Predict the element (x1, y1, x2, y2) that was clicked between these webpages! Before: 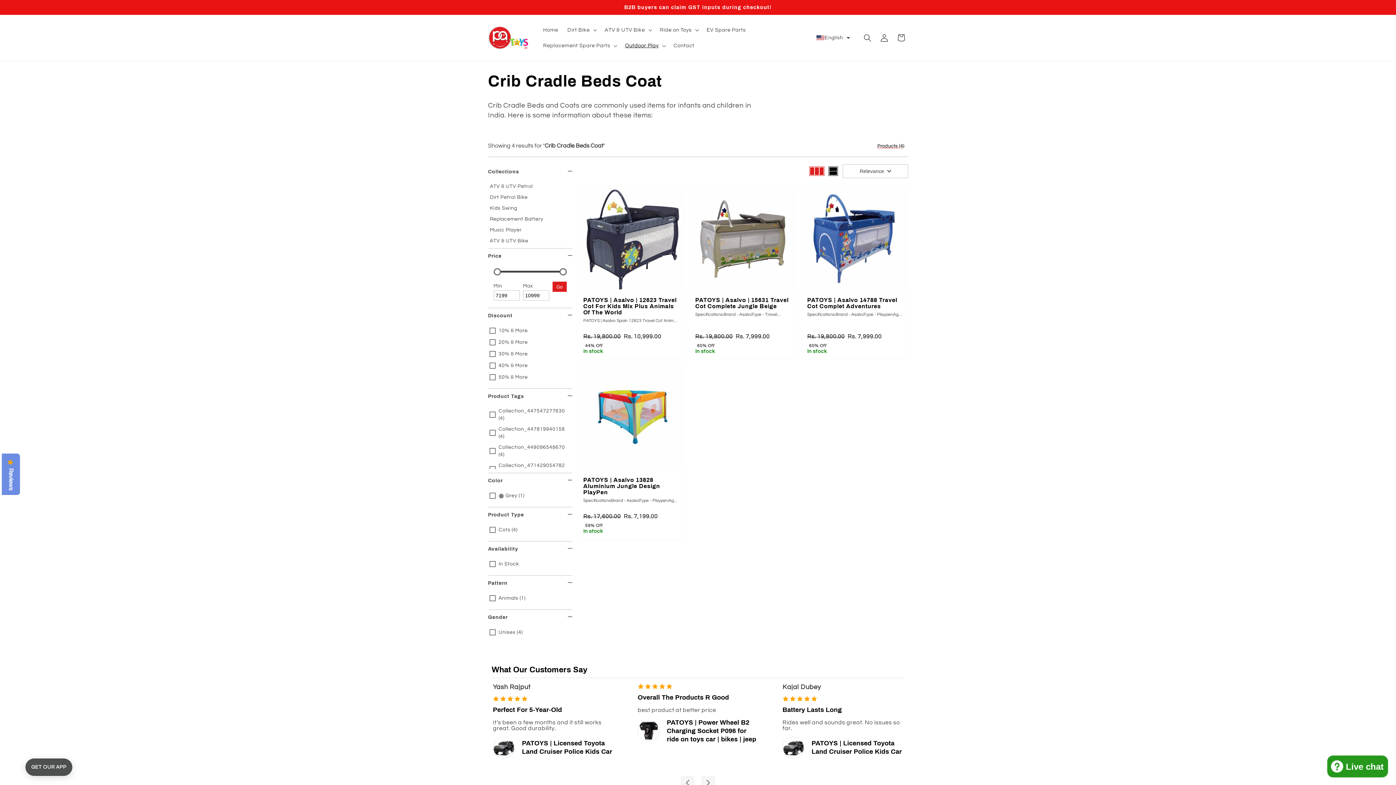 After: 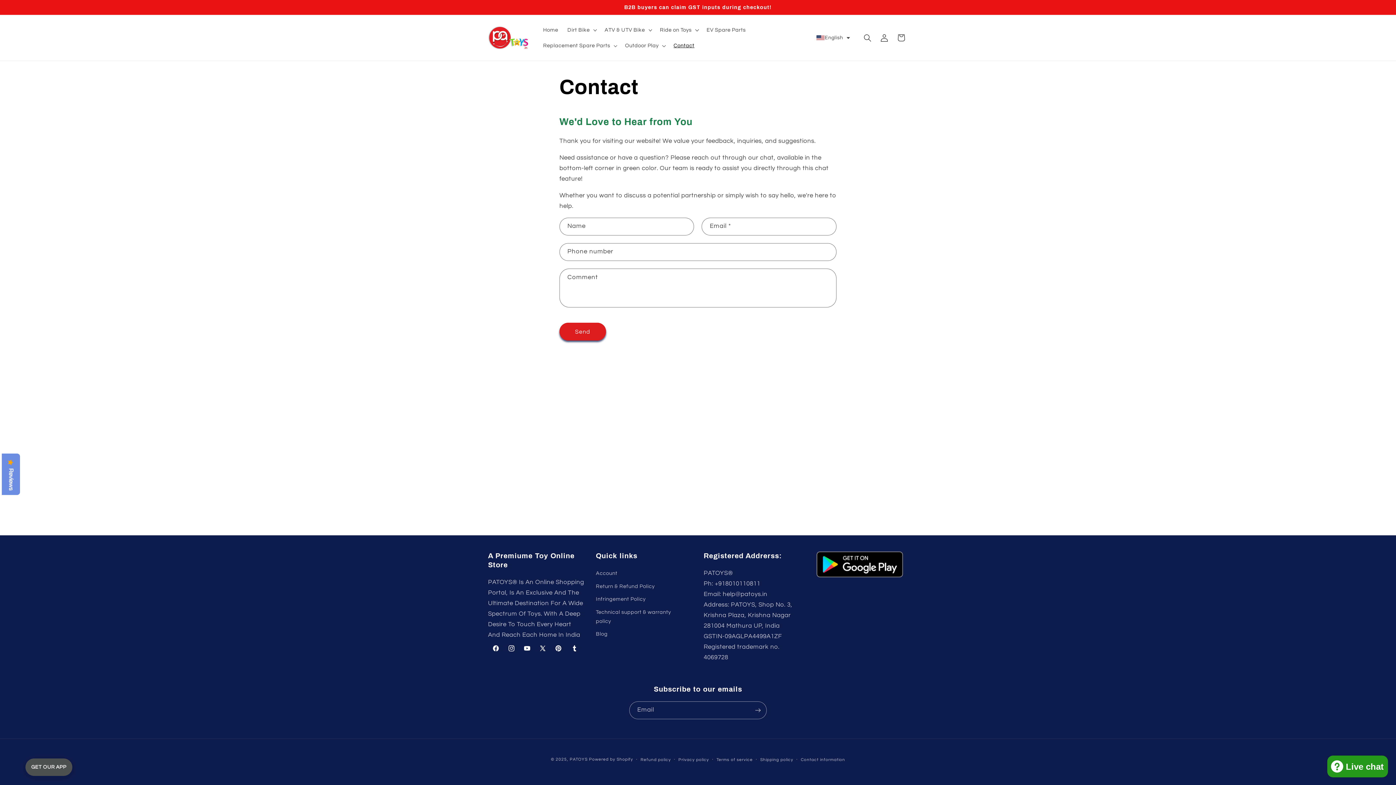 Action: label: Contact bbox: (669, 37, 699, 53)